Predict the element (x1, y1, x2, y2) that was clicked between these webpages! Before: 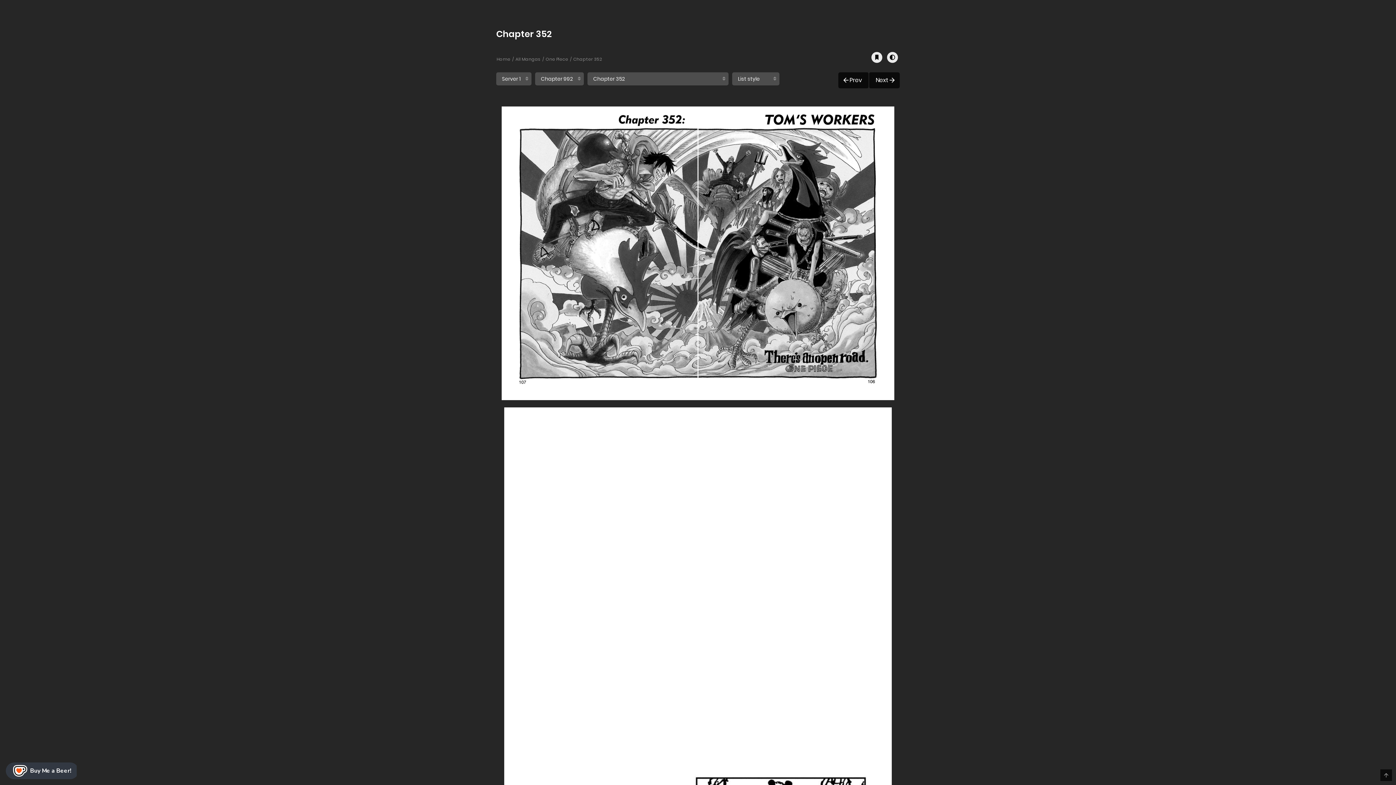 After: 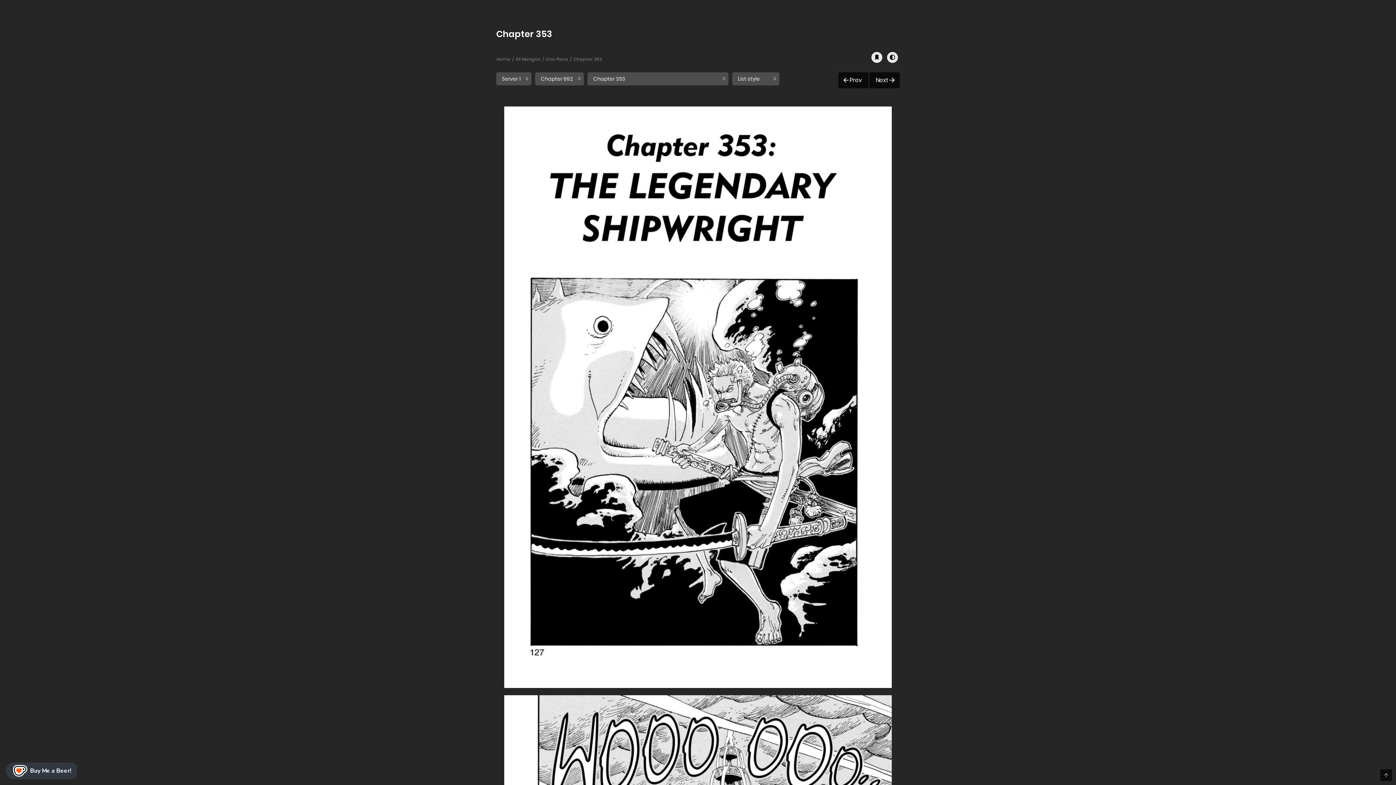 Action: bbox: (869, 72, 900, 88) label: Next